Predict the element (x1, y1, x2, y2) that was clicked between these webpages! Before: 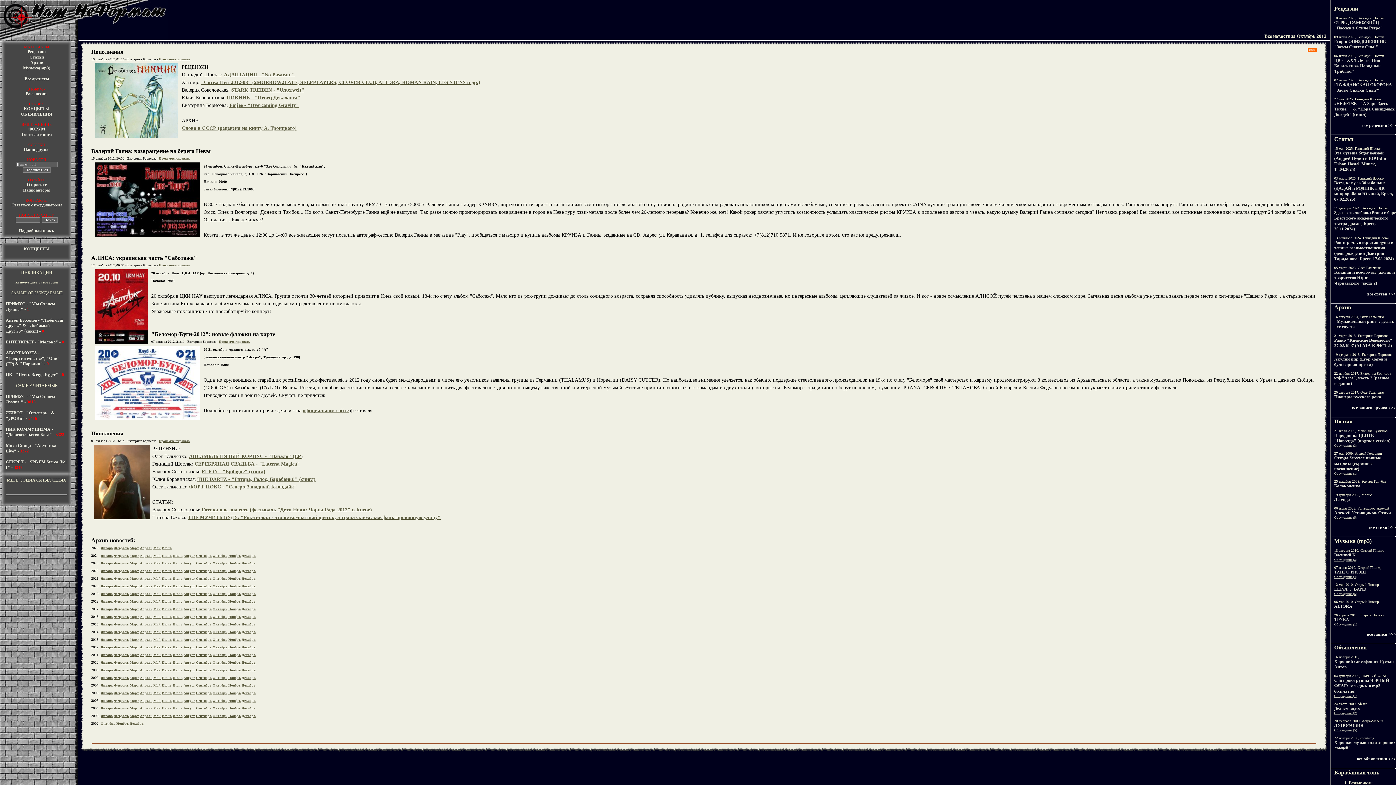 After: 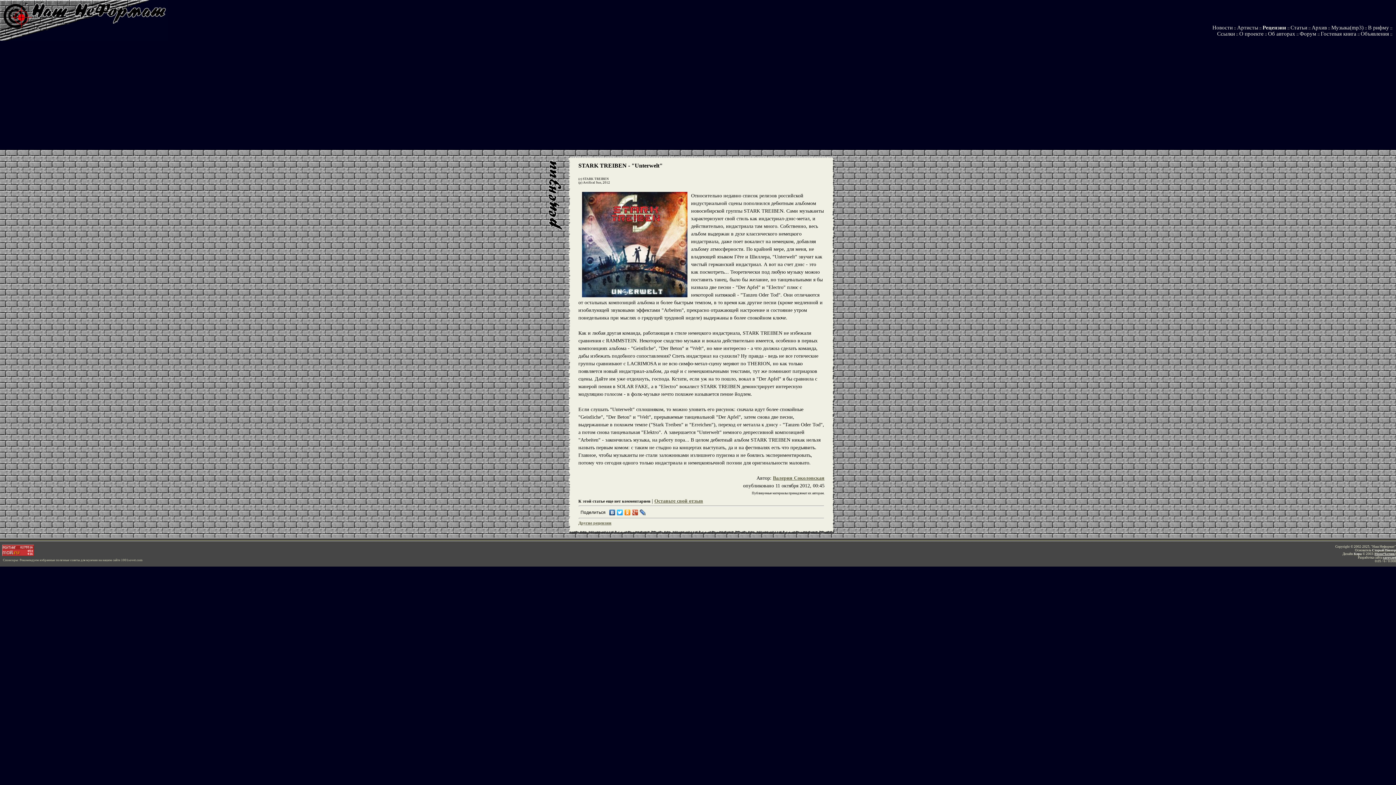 Action: bbox: (231, 87, 304, 92) label: STARK TREIBEN - "Unterwelt"